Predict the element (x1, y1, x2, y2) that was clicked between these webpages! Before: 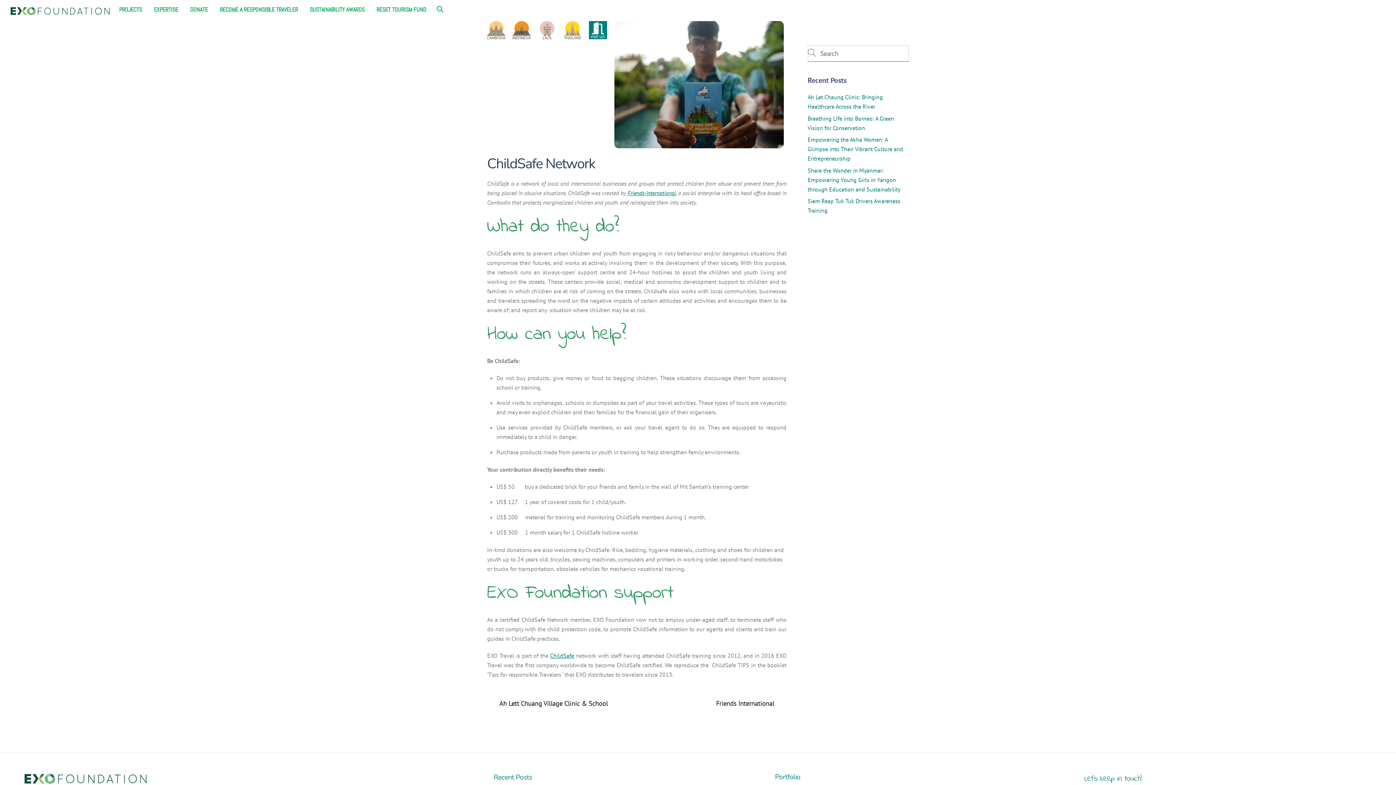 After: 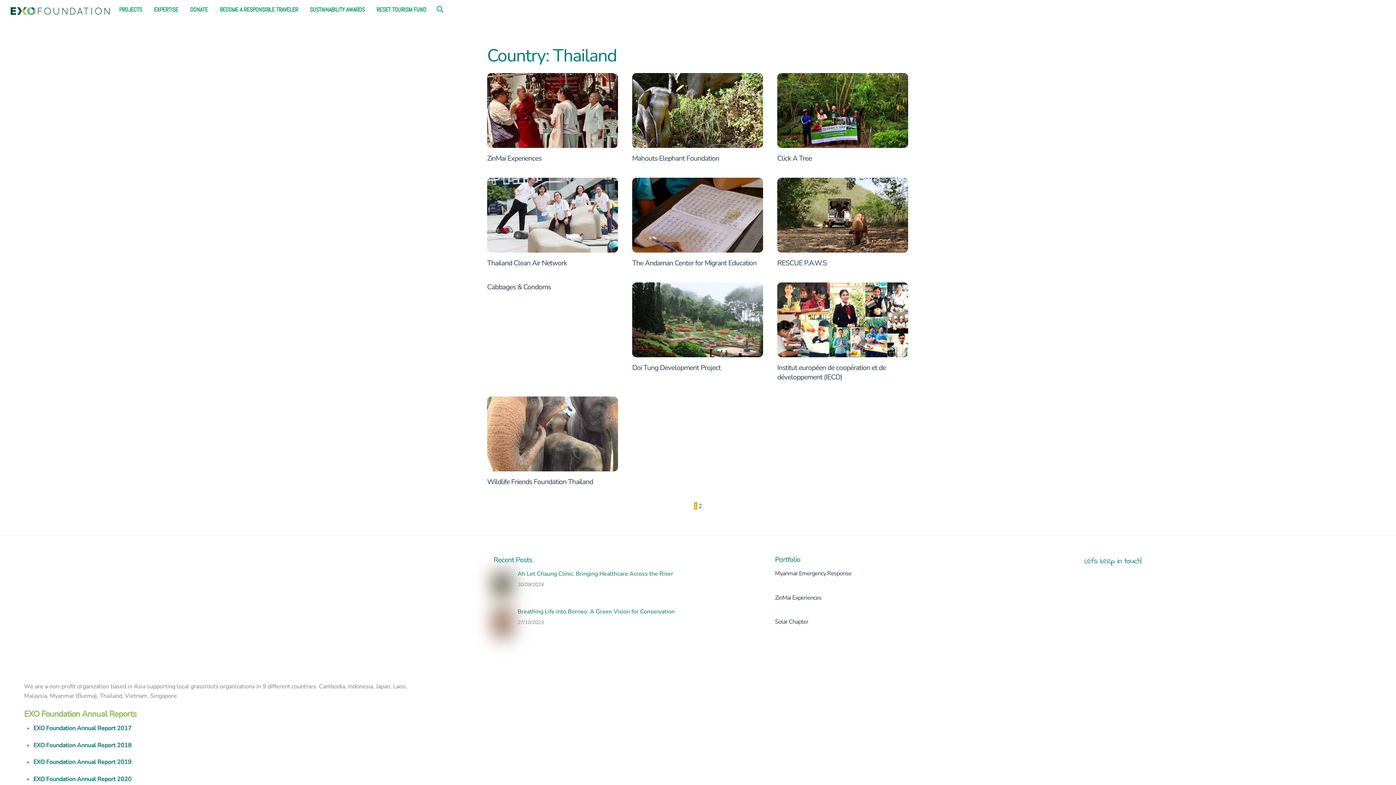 Action: bbox: (563, 25, 581, 33)